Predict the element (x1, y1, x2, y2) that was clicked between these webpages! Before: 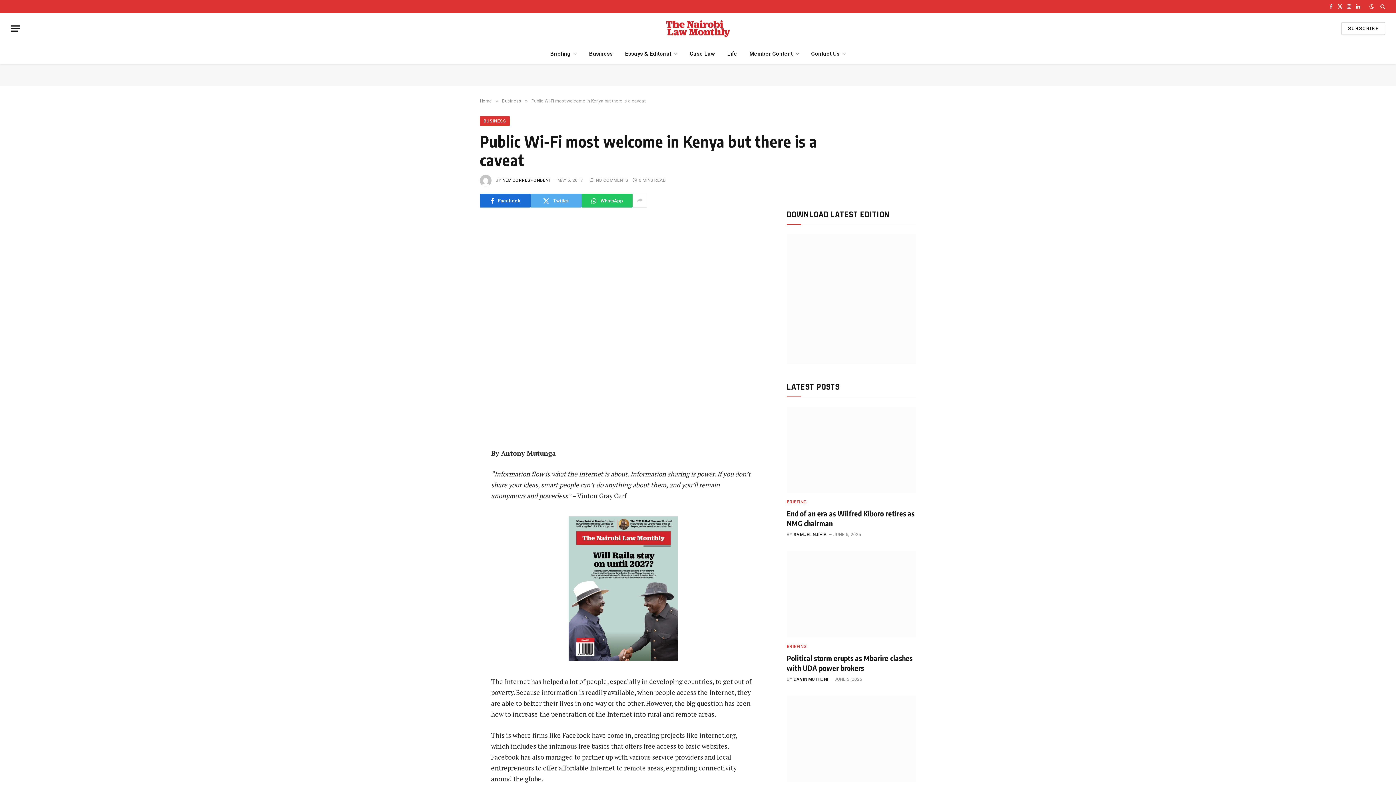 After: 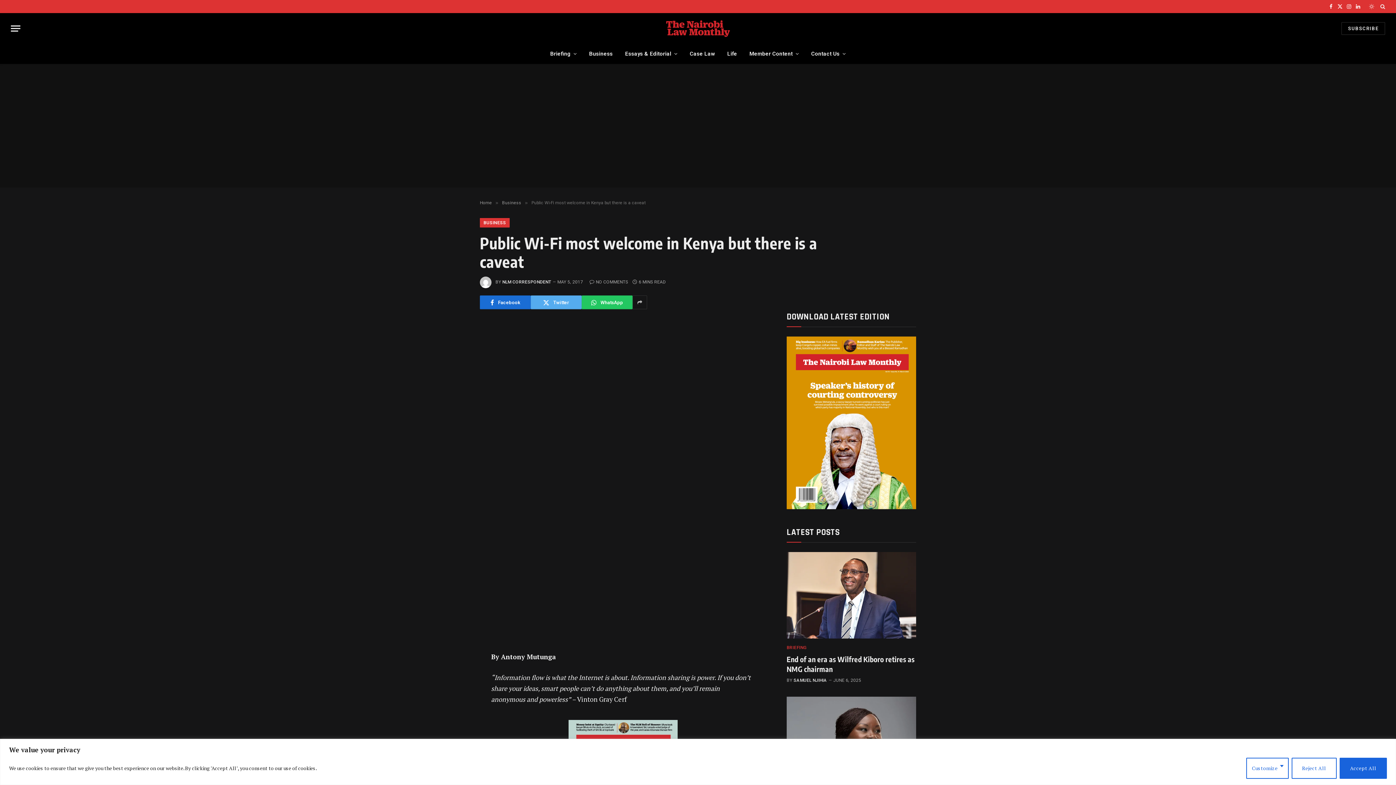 Action: bbox: (1368, 4, 1376, 9)